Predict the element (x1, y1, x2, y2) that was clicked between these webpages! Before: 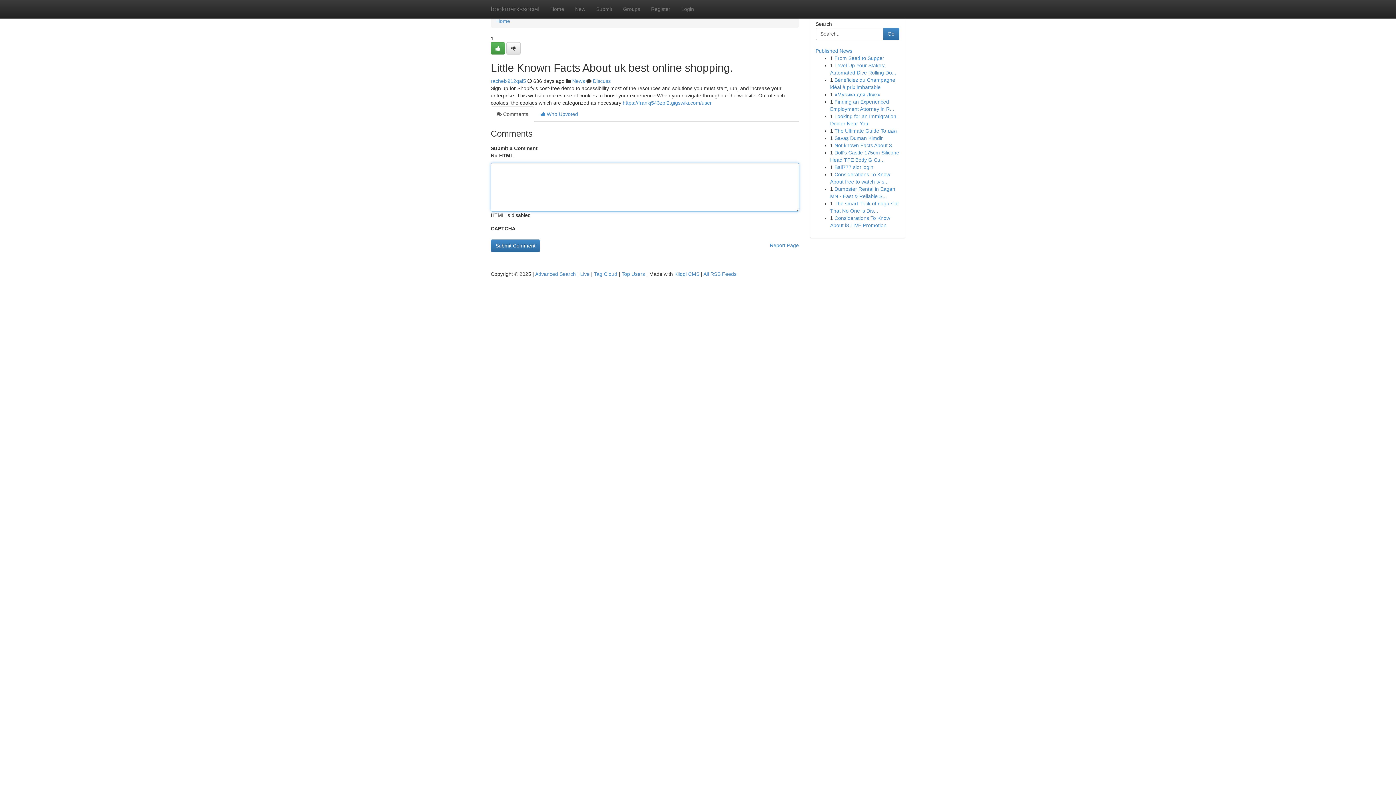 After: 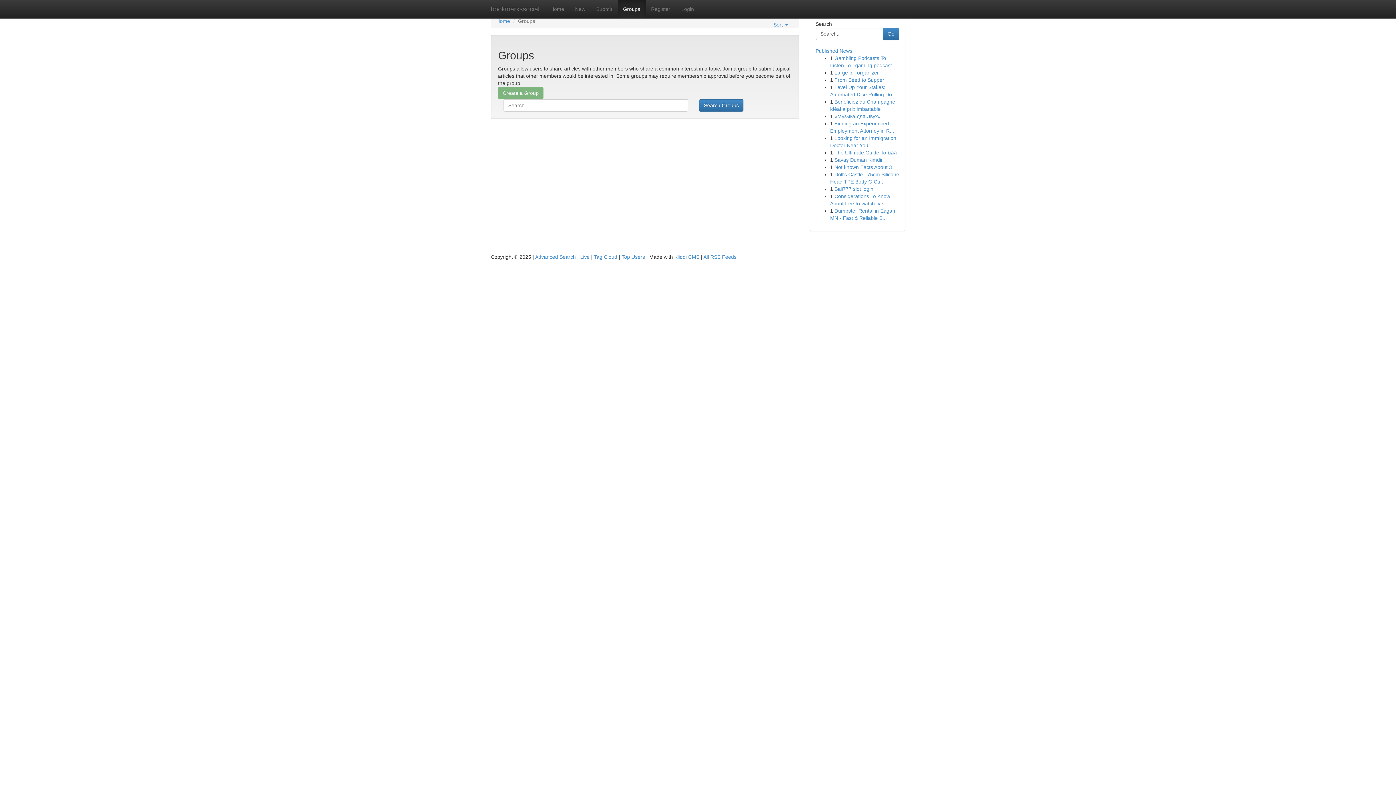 Action: bbox: (617, 0, 645, 18) label: Groups